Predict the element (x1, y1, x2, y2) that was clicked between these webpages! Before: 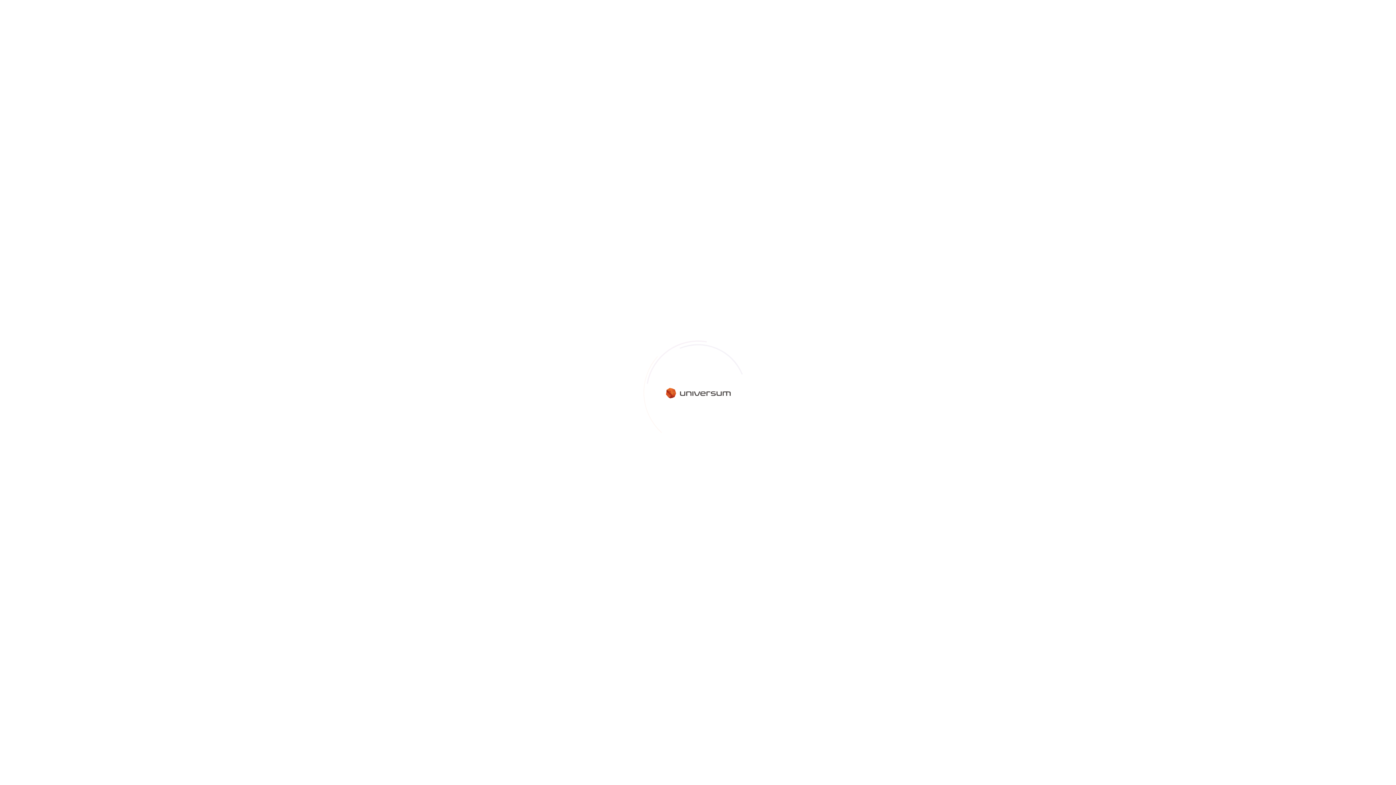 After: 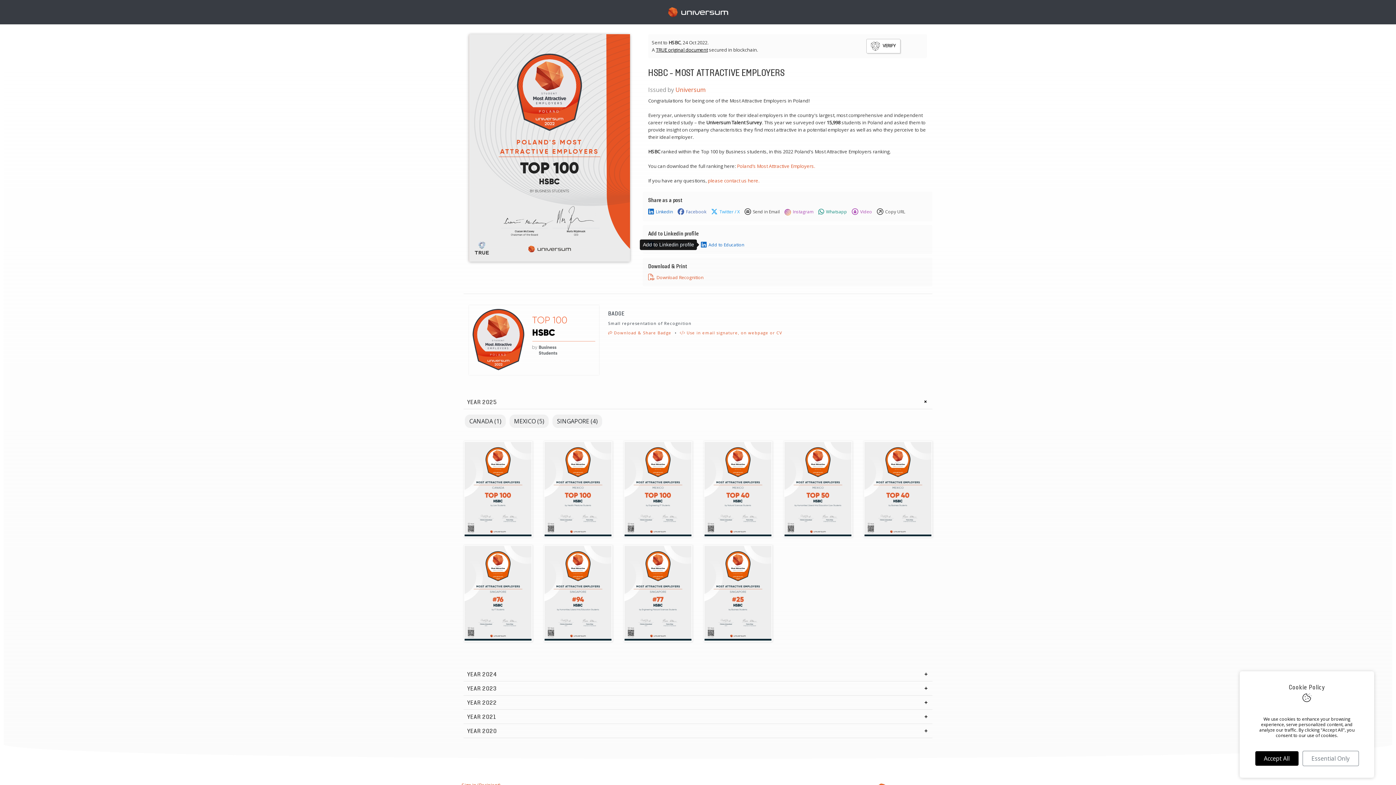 Action: label: Add to Education bbox: (699, 295, 745, 303)